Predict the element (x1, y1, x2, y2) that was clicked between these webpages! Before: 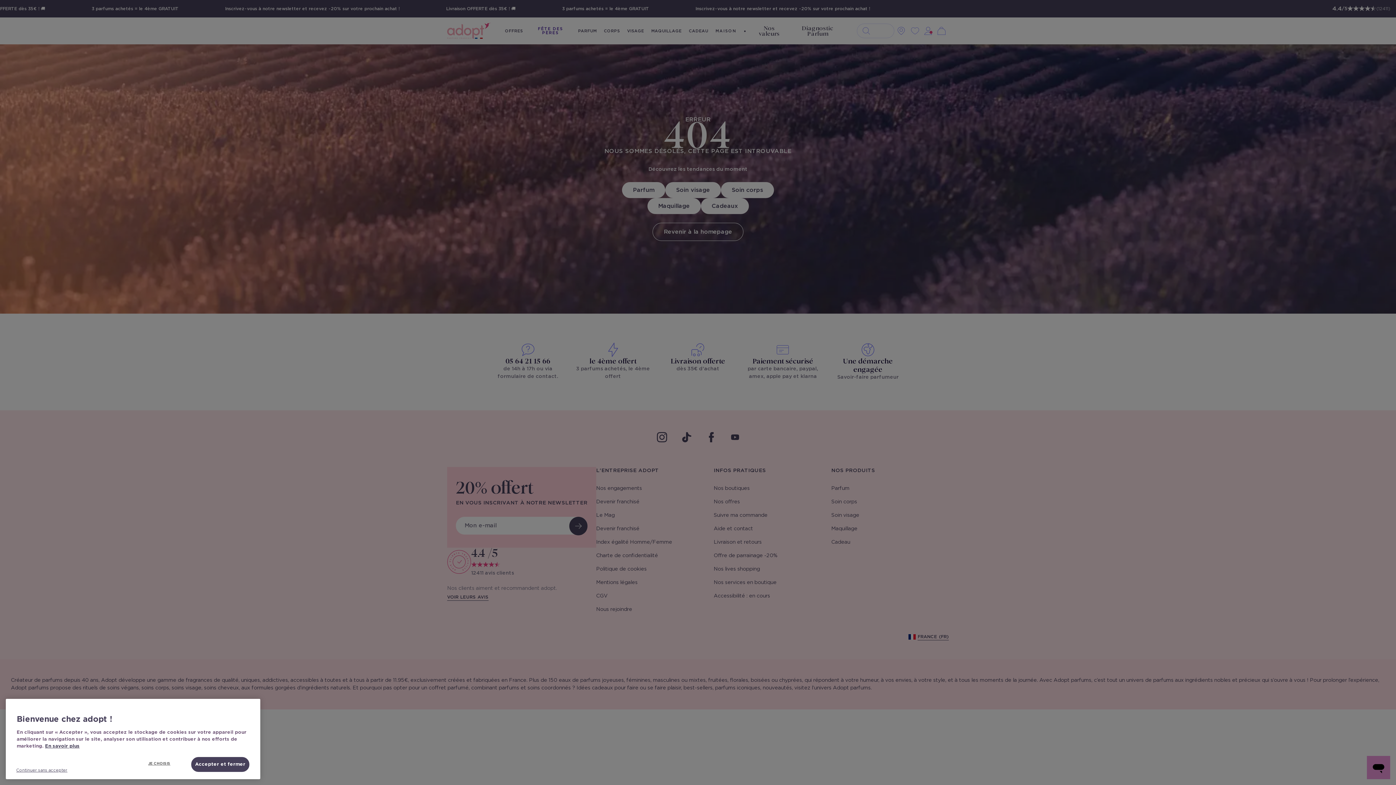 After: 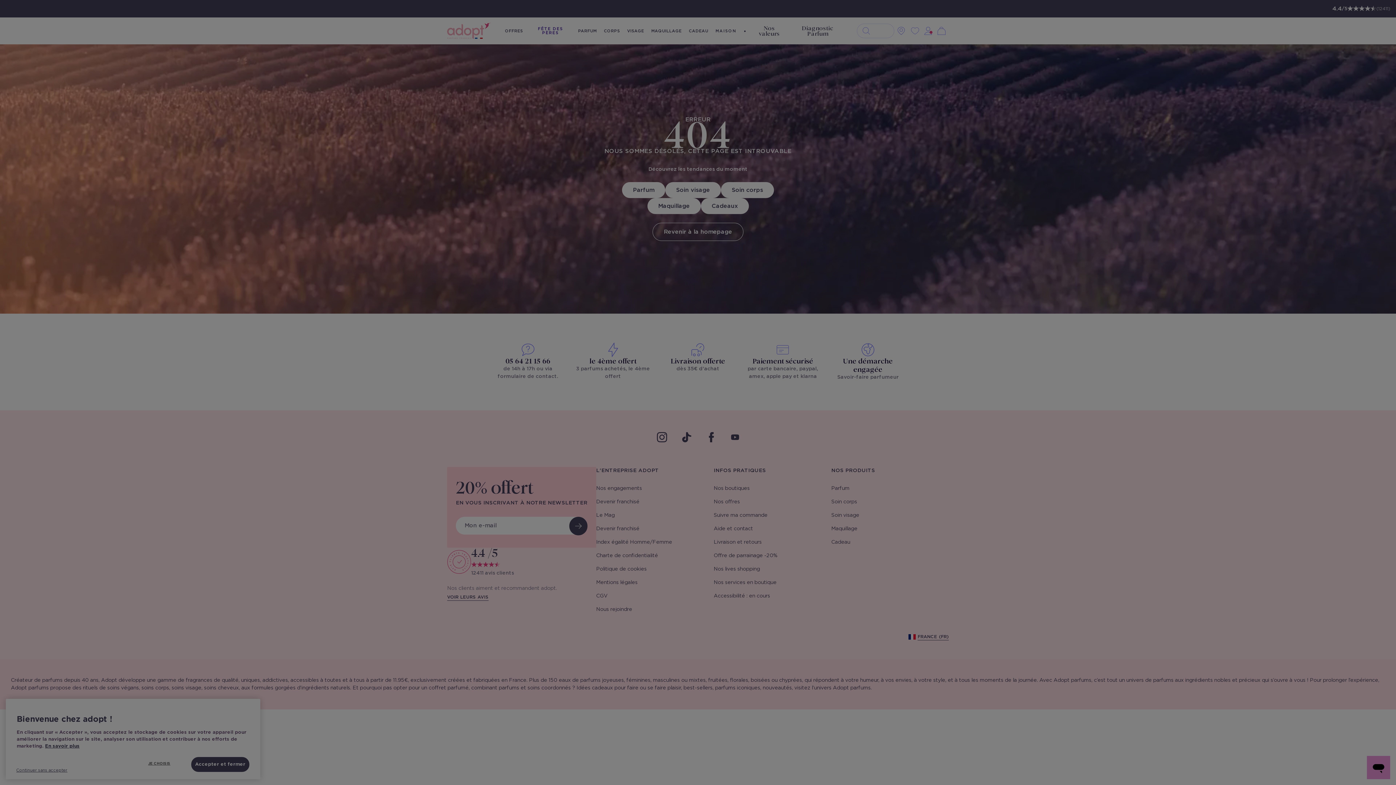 Action: label: JE CHOISIS bbox: (127, 766, 191, 780)